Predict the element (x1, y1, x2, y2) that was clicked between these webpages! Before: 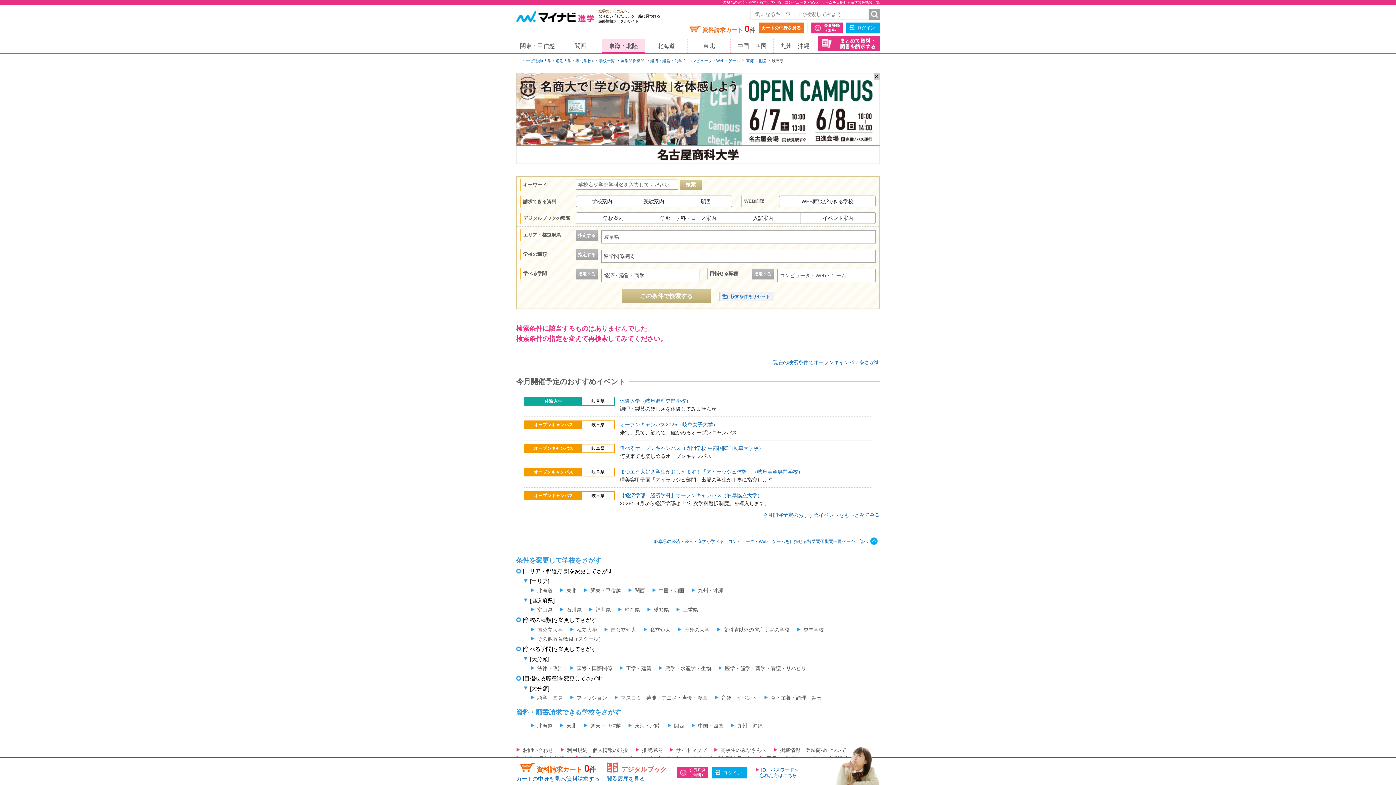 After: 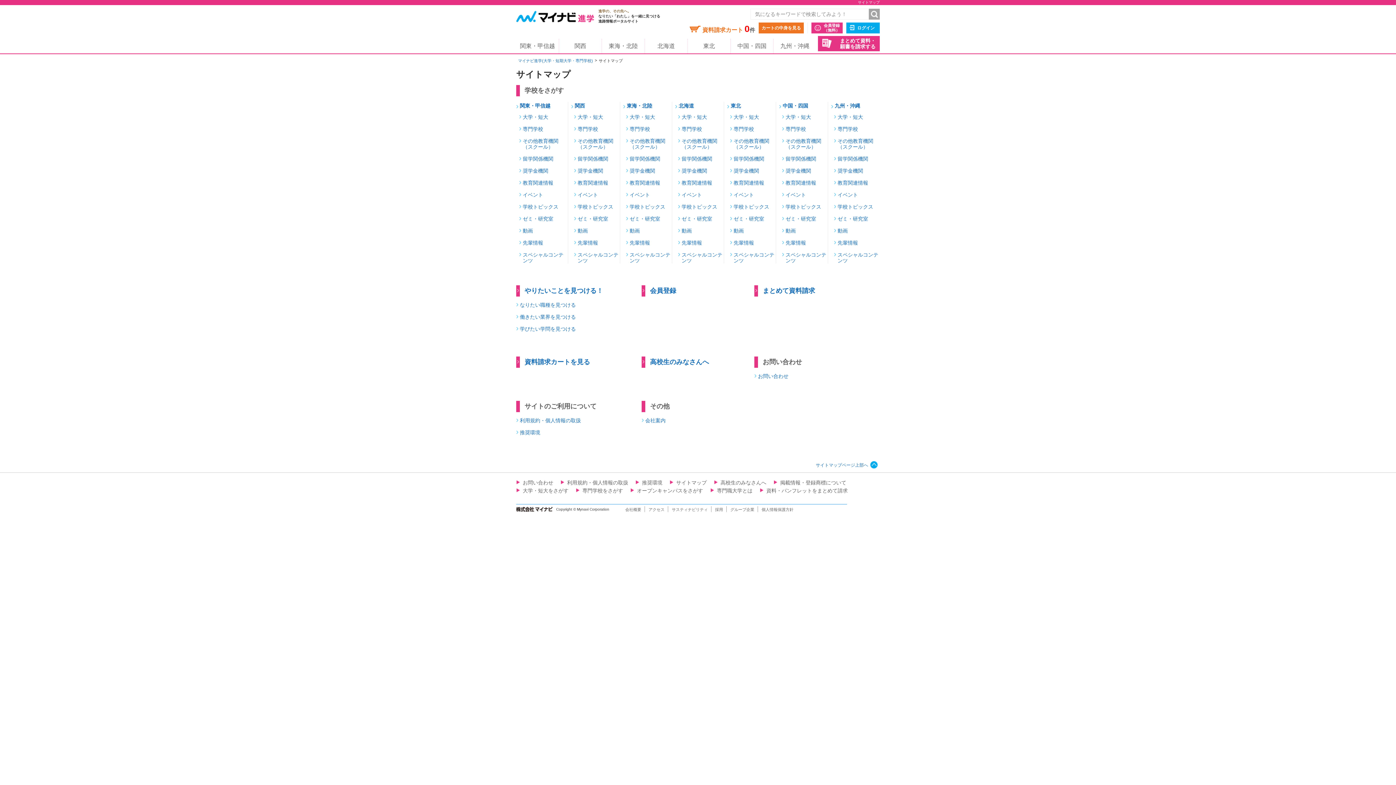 Action: label: サイトマップ bbox: (669, 747, 706, 753)